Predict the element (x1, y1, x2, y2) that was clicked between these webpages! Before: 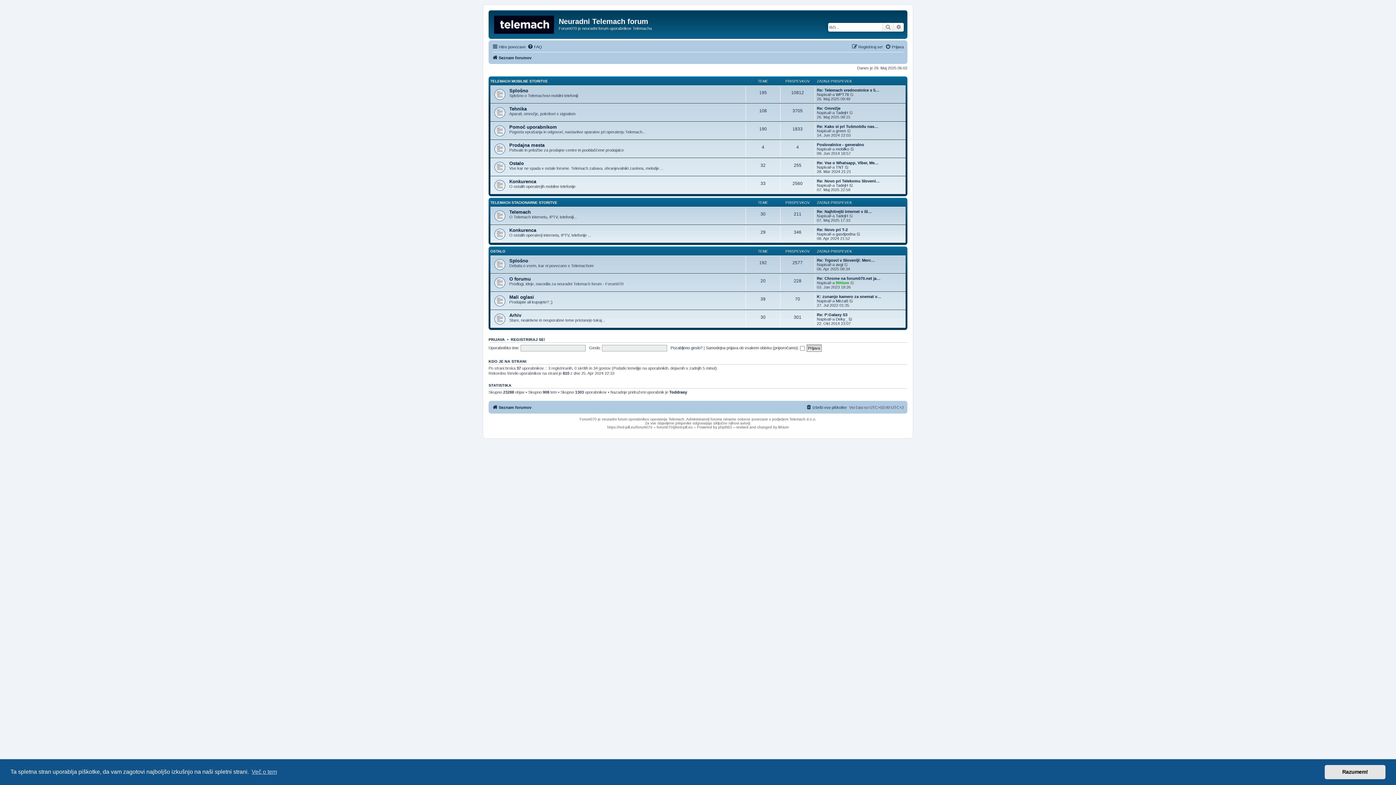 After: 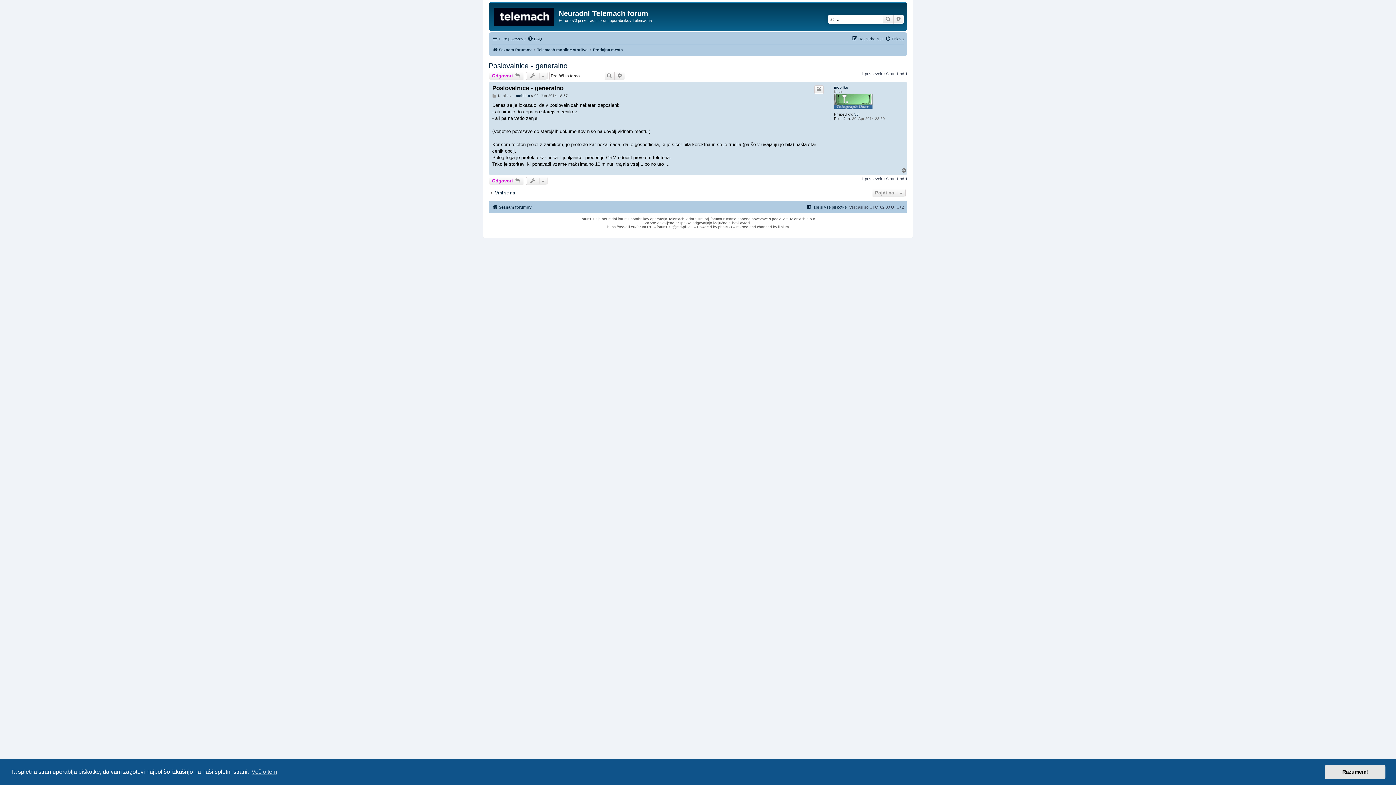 Action: bbox: (850, 146, 855, 151) label: Poglej zadnji prispevek